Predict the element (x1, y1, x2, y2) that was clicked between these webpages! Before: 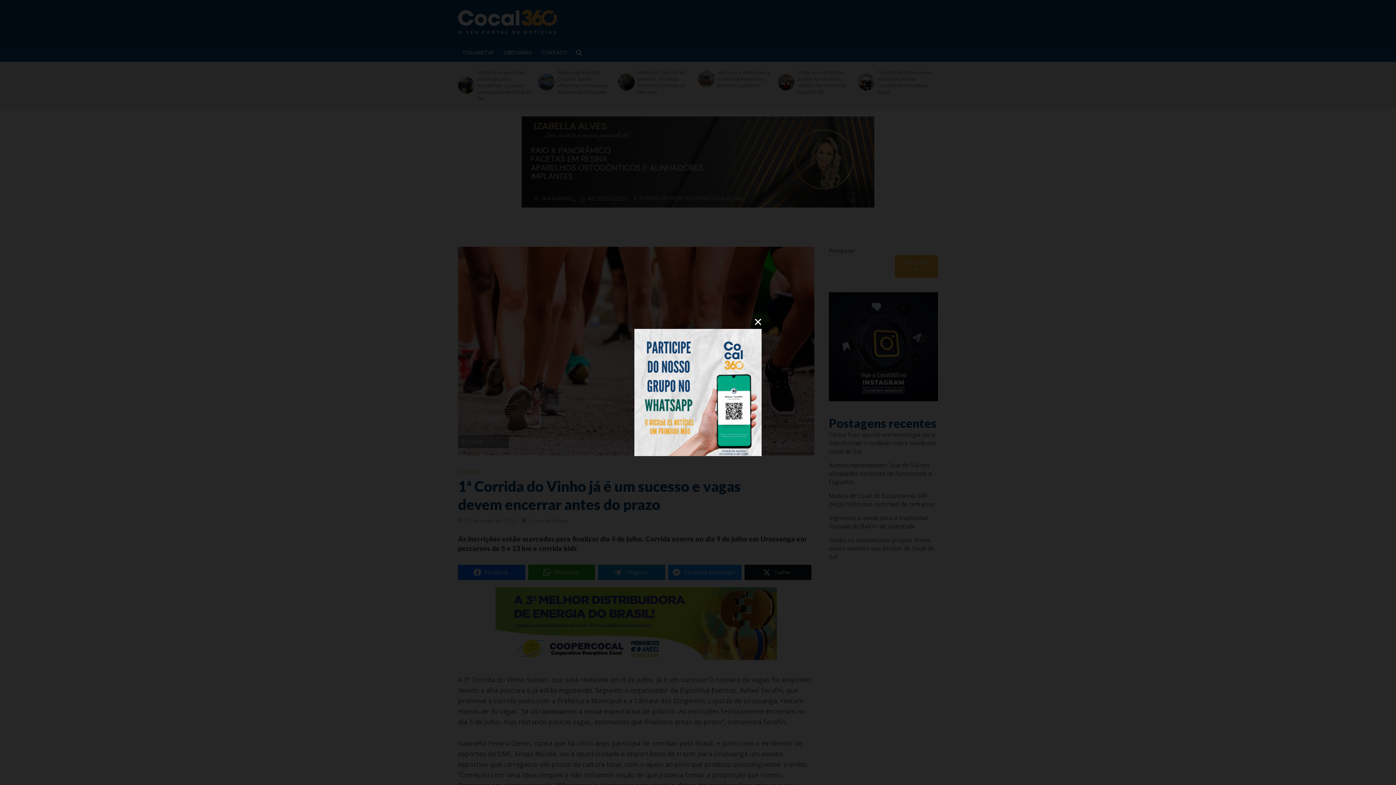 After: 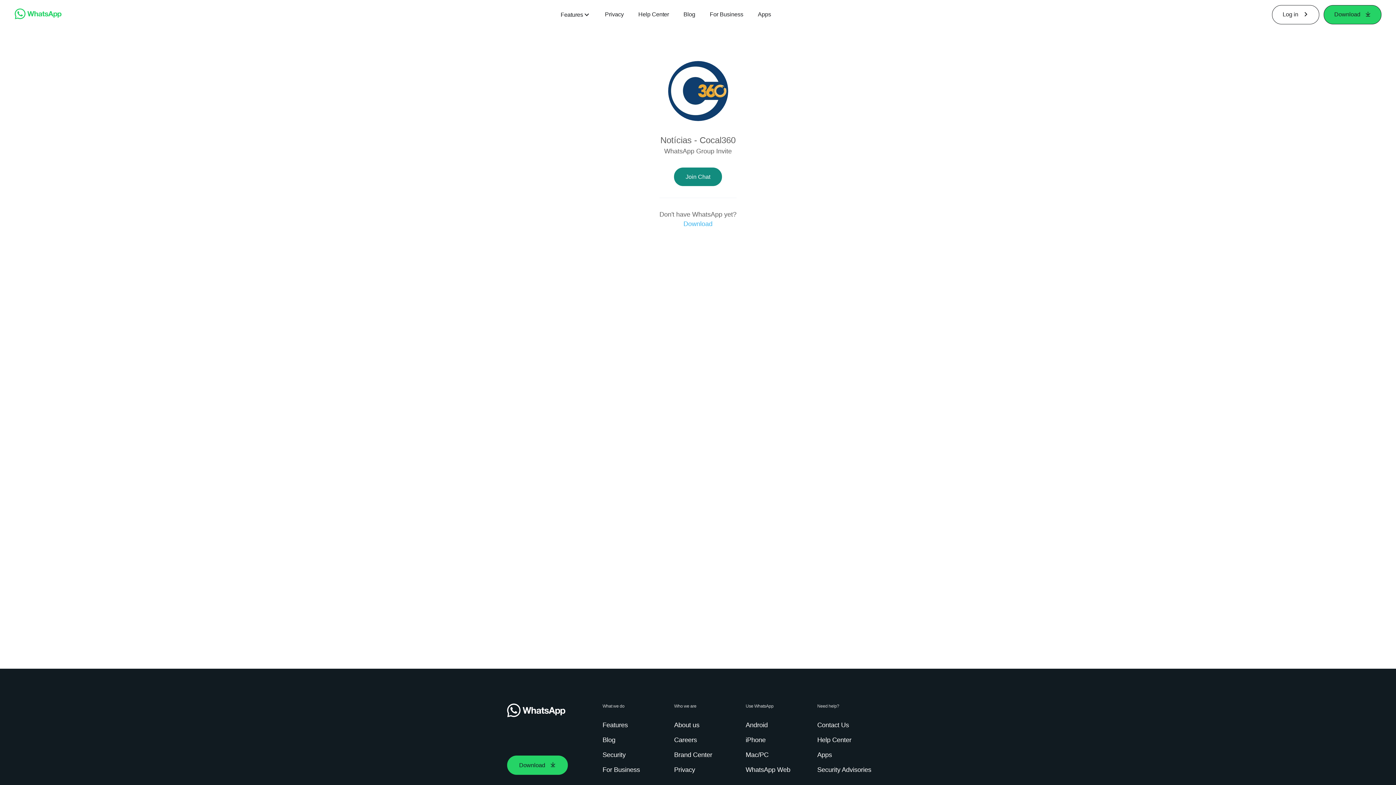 Action: bbox: (634, 329, 761, 456) label:  